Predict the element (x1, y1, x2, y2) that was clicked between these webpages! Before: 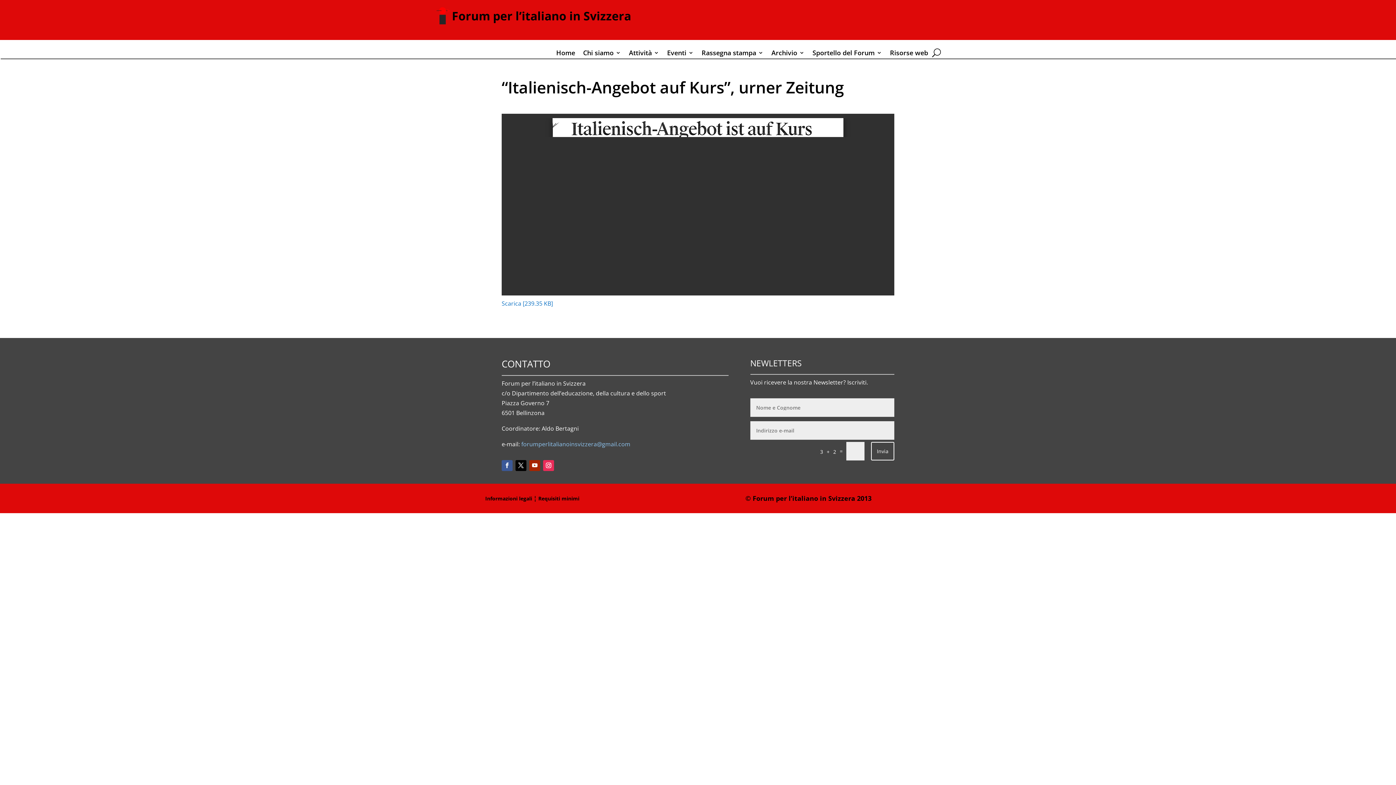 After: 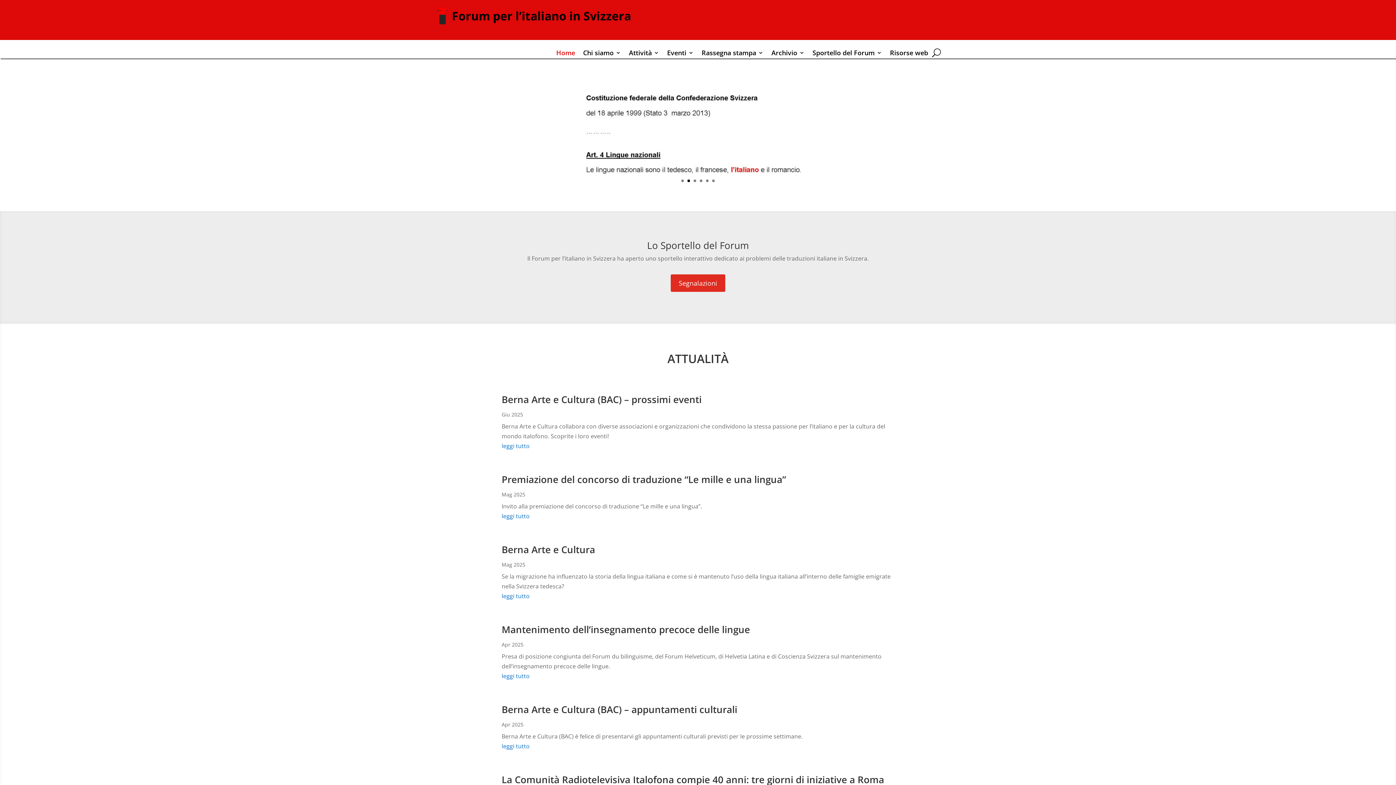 Action: bbox: (556, 50, 575, 58) label: Home